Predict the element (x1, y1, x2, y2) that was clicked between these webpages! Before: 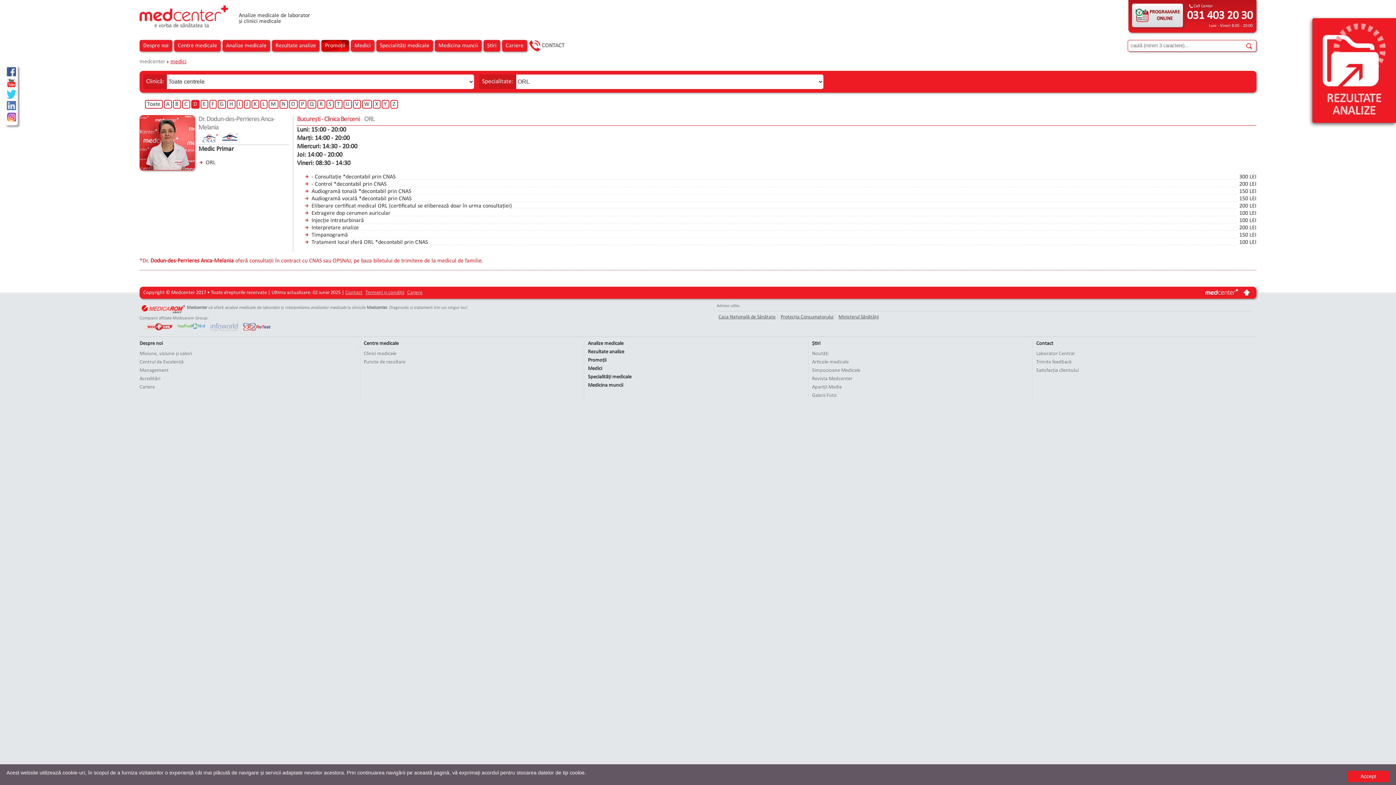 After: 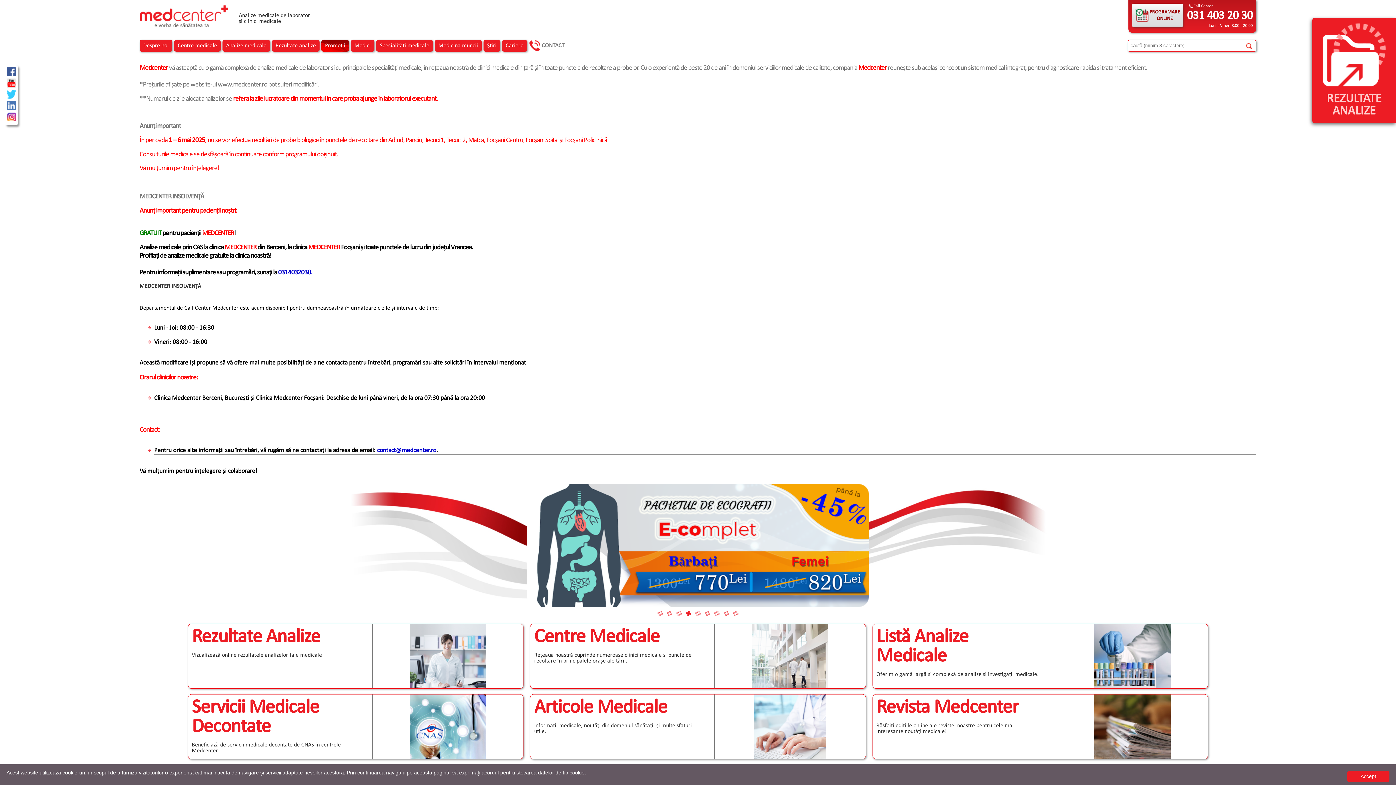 Action: label: medcenter bbox: (139, 58, 165, 64)